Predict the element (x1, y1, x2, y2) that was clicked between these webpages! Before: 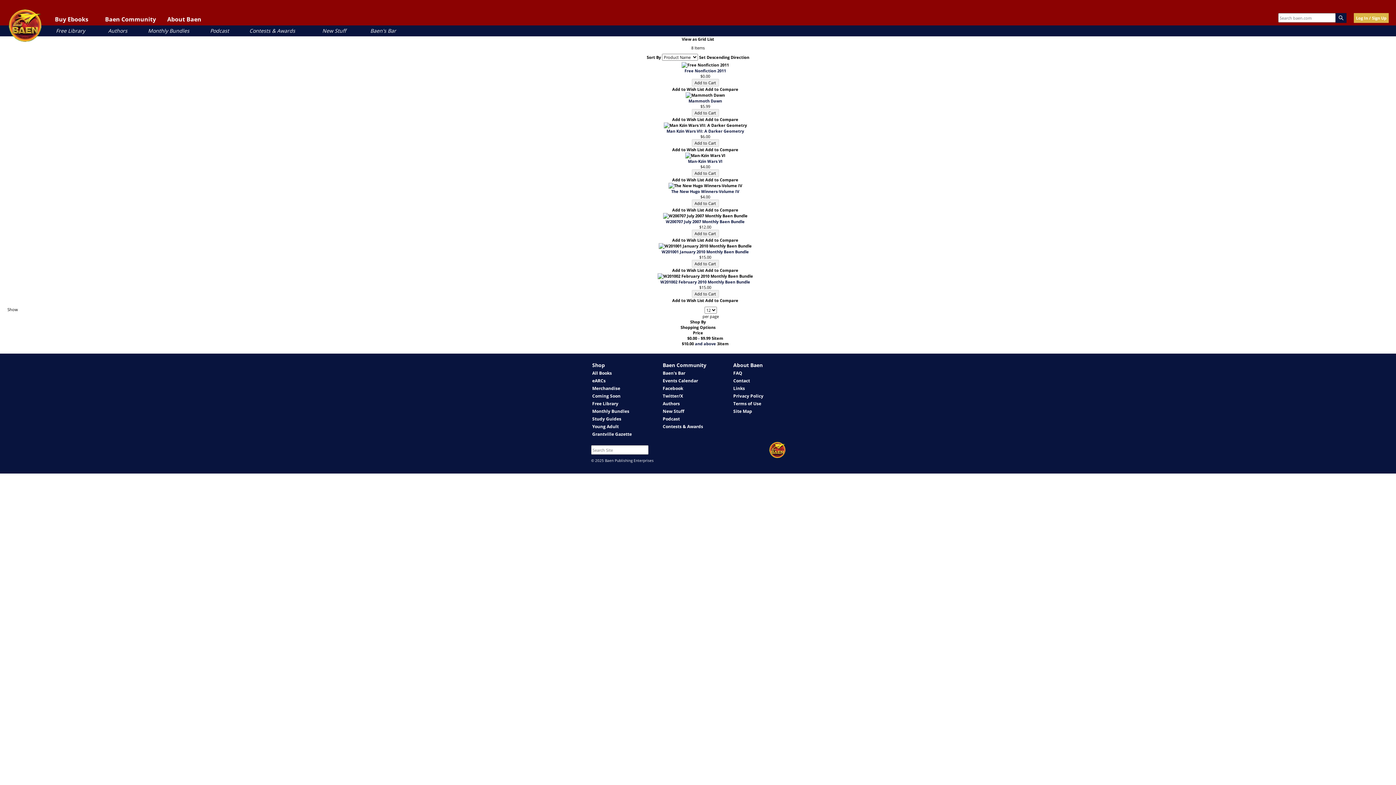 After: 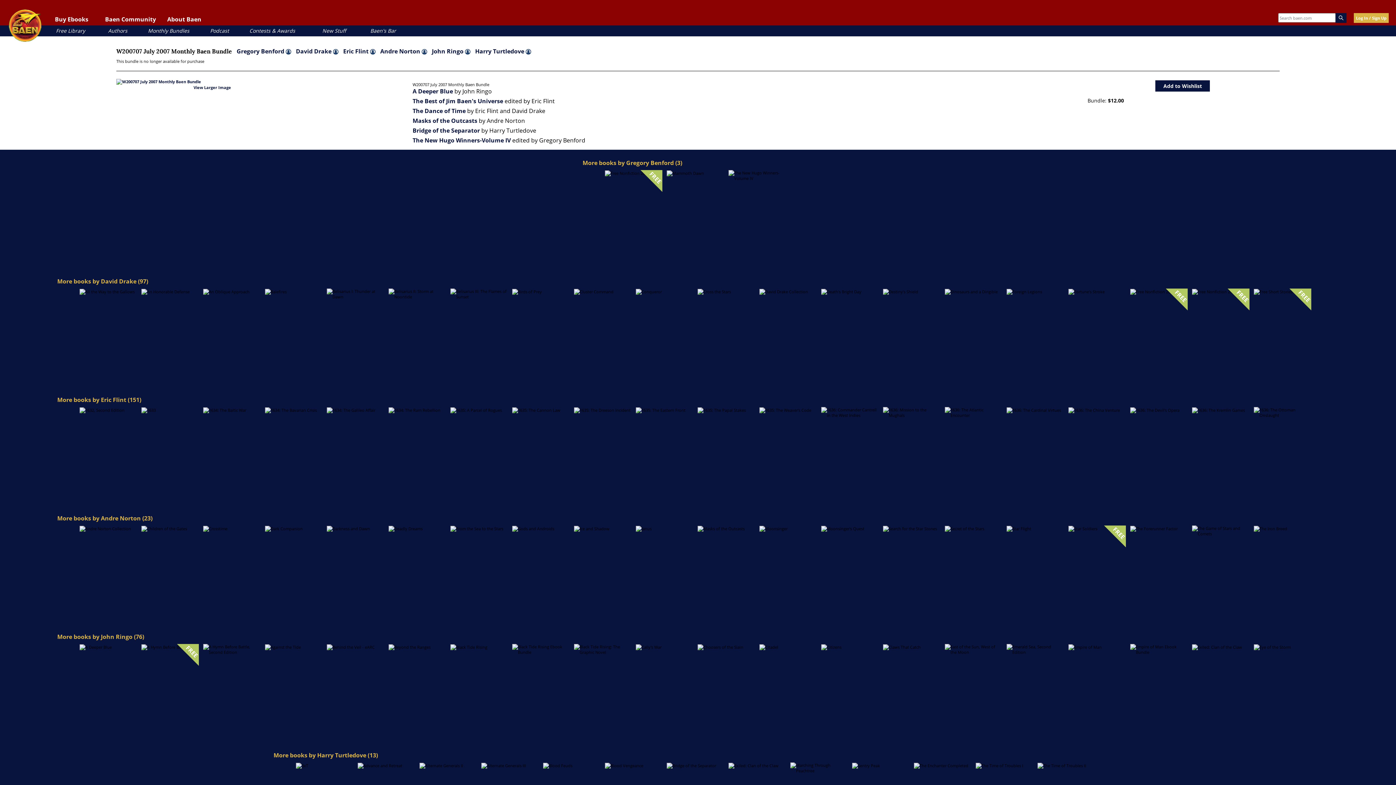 Action: bbox: (666, 218, 744, 224) label: W200707 July 2007 Monthly Baen Bundle